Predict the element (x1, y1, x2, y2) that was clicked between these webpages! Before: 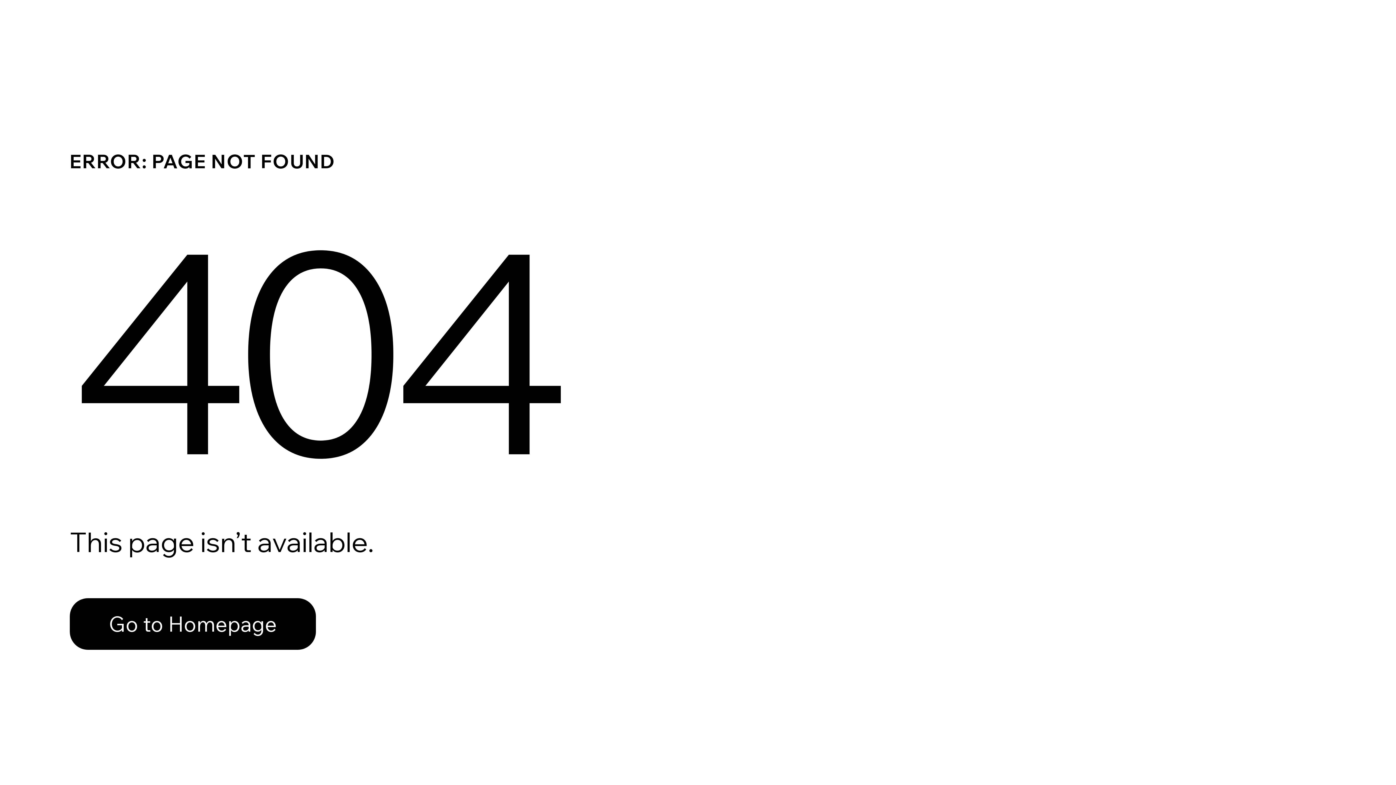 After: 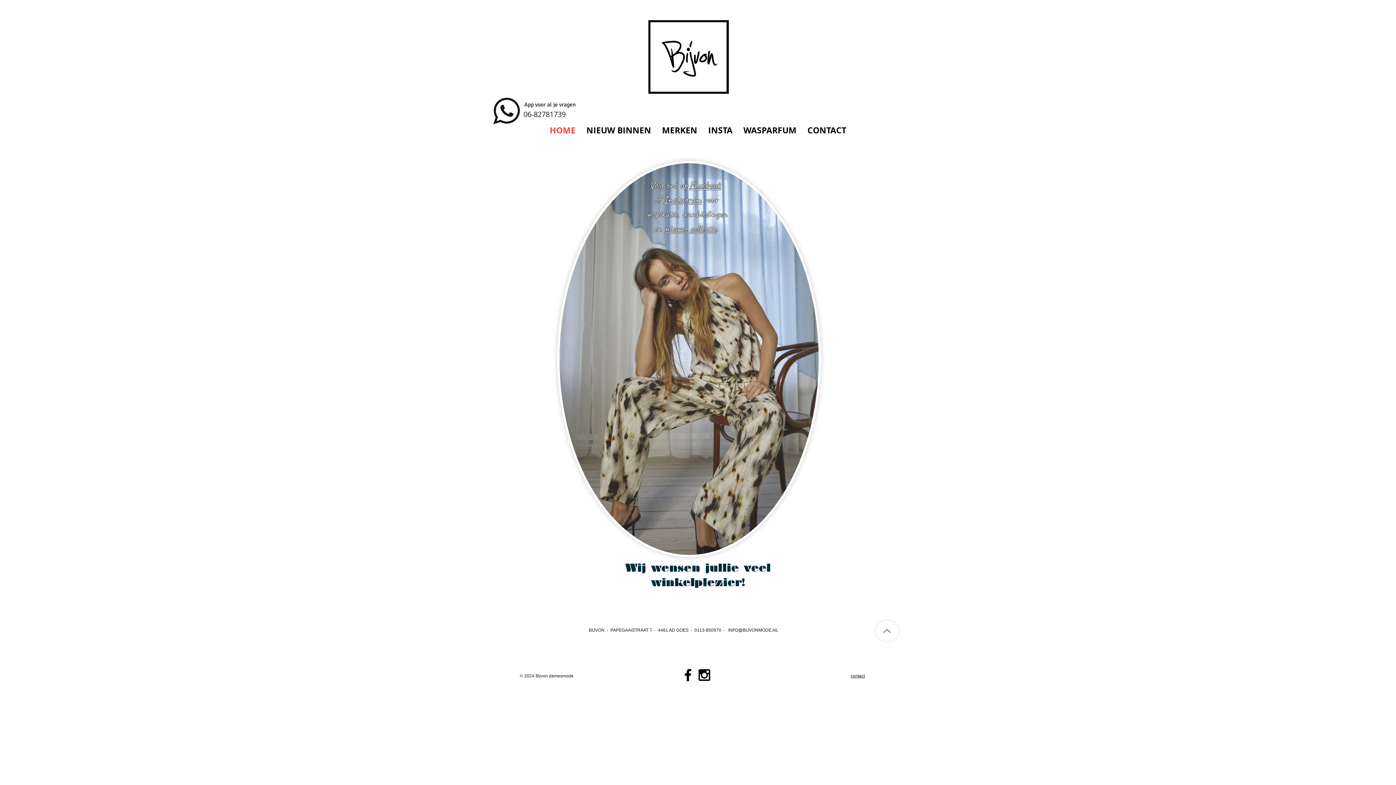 Action: label: Go to Homepage bbox: (69, 582, 768, 659)